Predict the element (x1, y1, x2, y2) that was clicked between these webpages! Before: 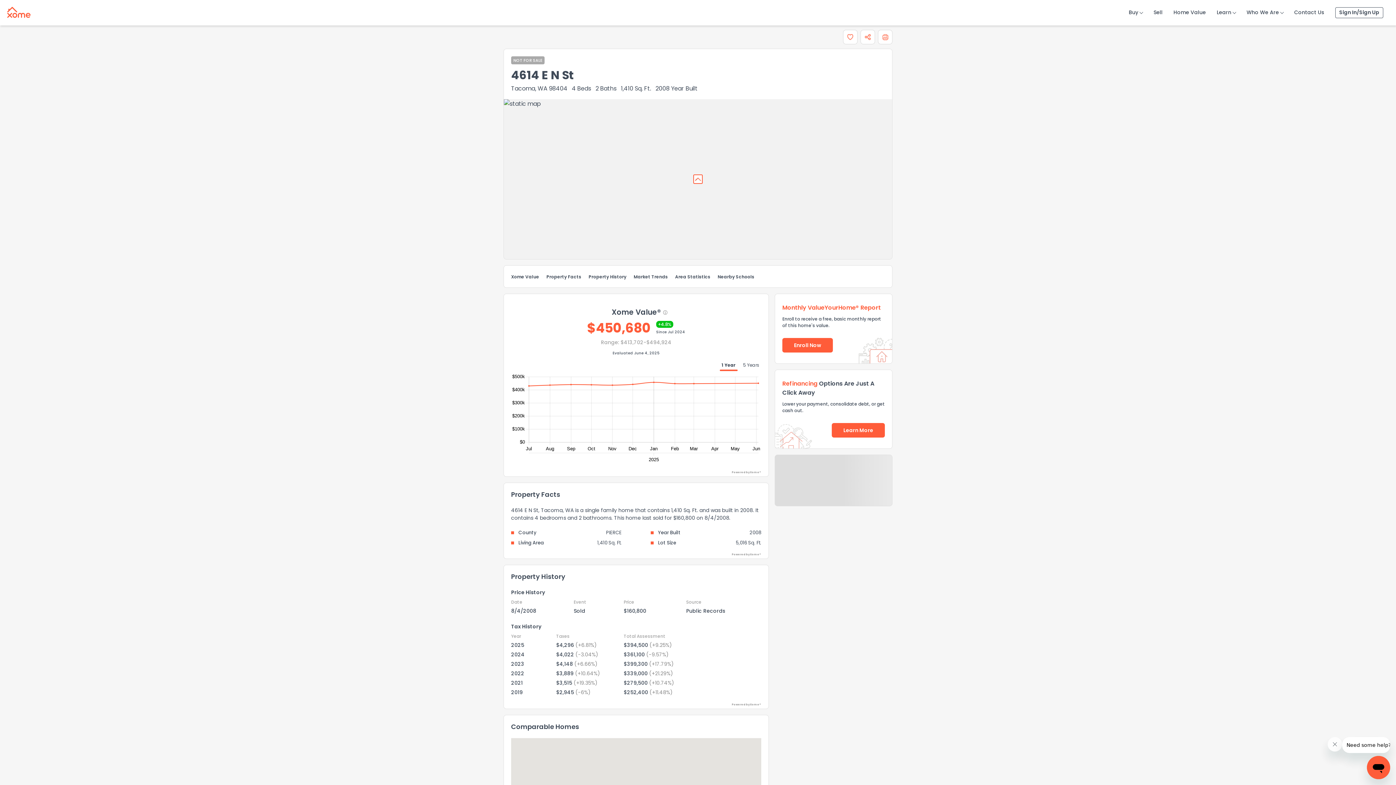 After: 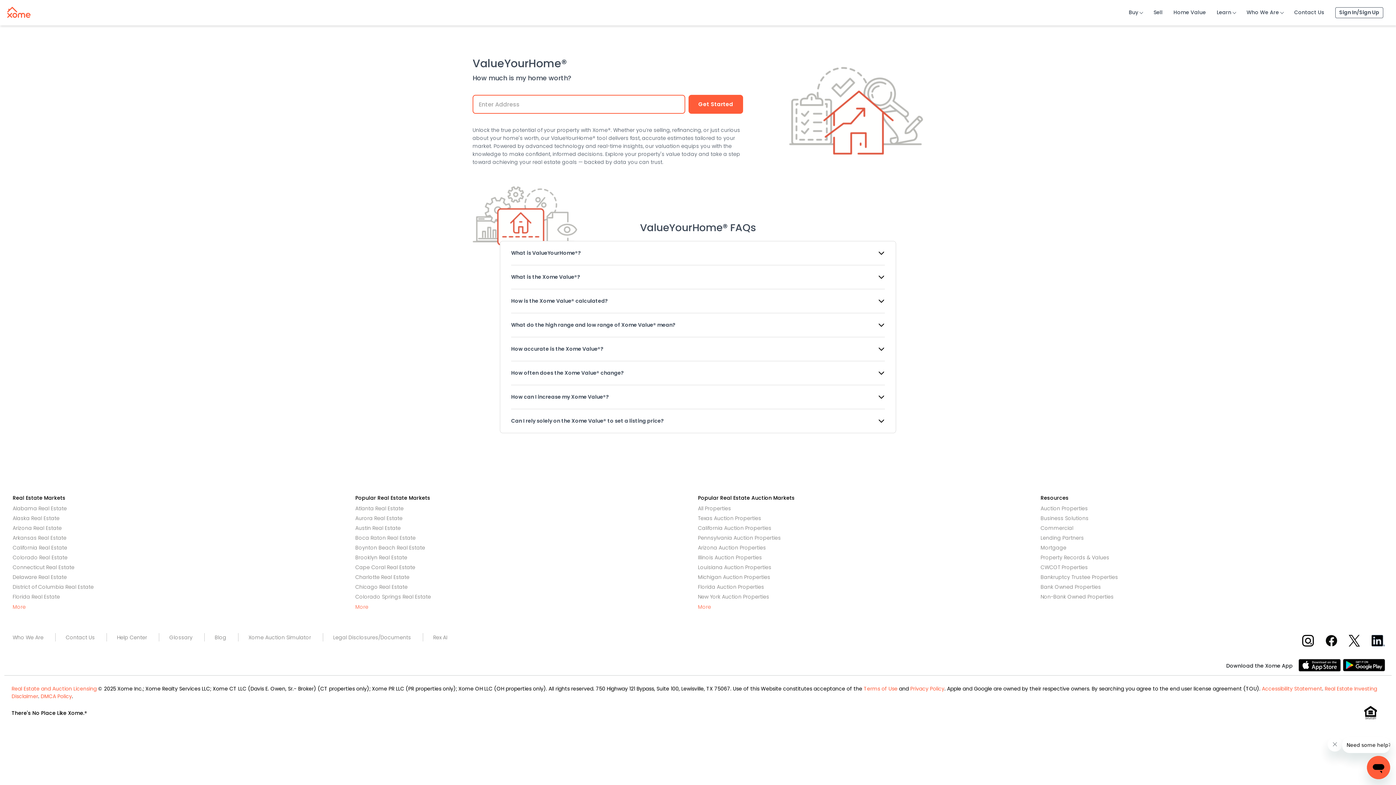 Action: label: Home Value bbox: (1173, 0, 1206, 25)